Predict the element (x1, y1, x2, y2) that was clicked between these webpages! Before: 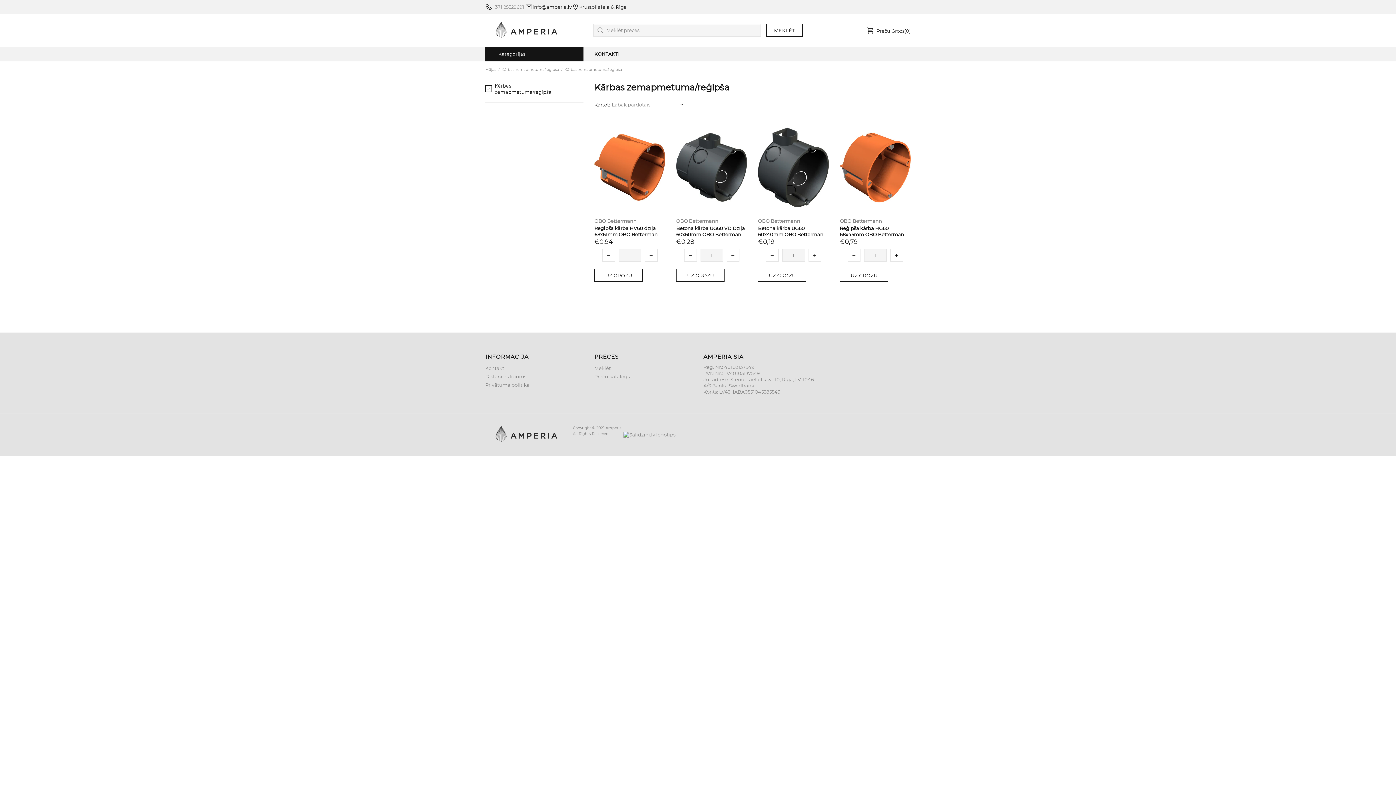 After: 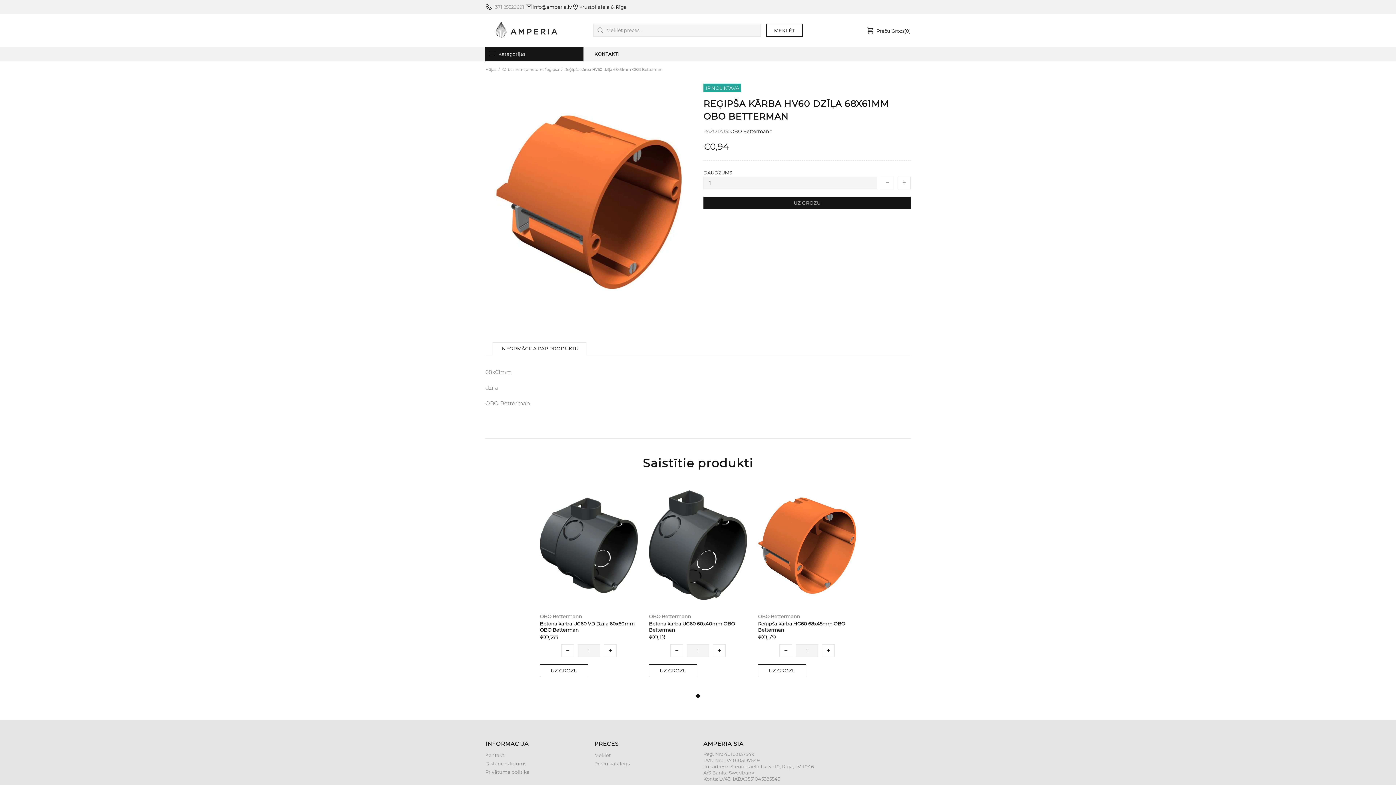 Action: bbox: (594, 205, 665, 212)